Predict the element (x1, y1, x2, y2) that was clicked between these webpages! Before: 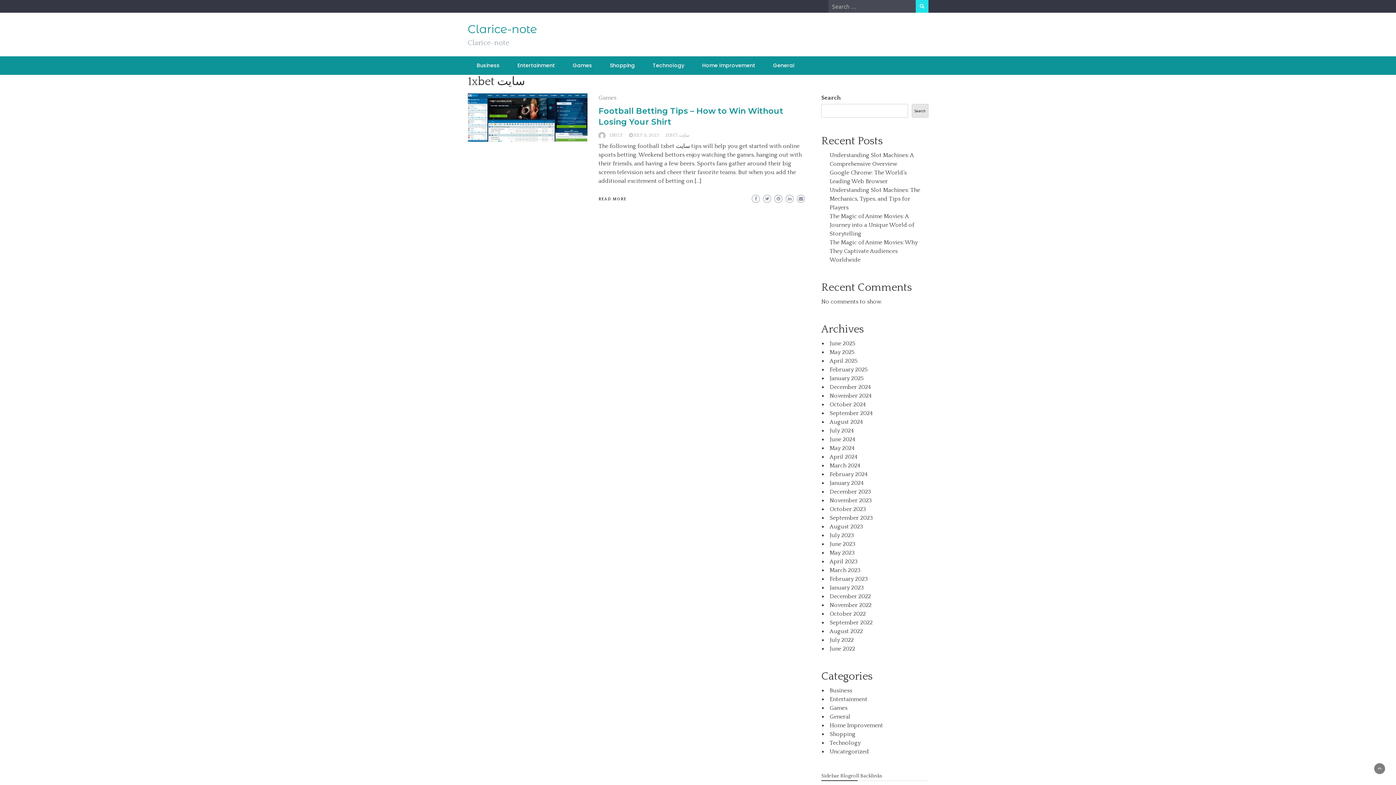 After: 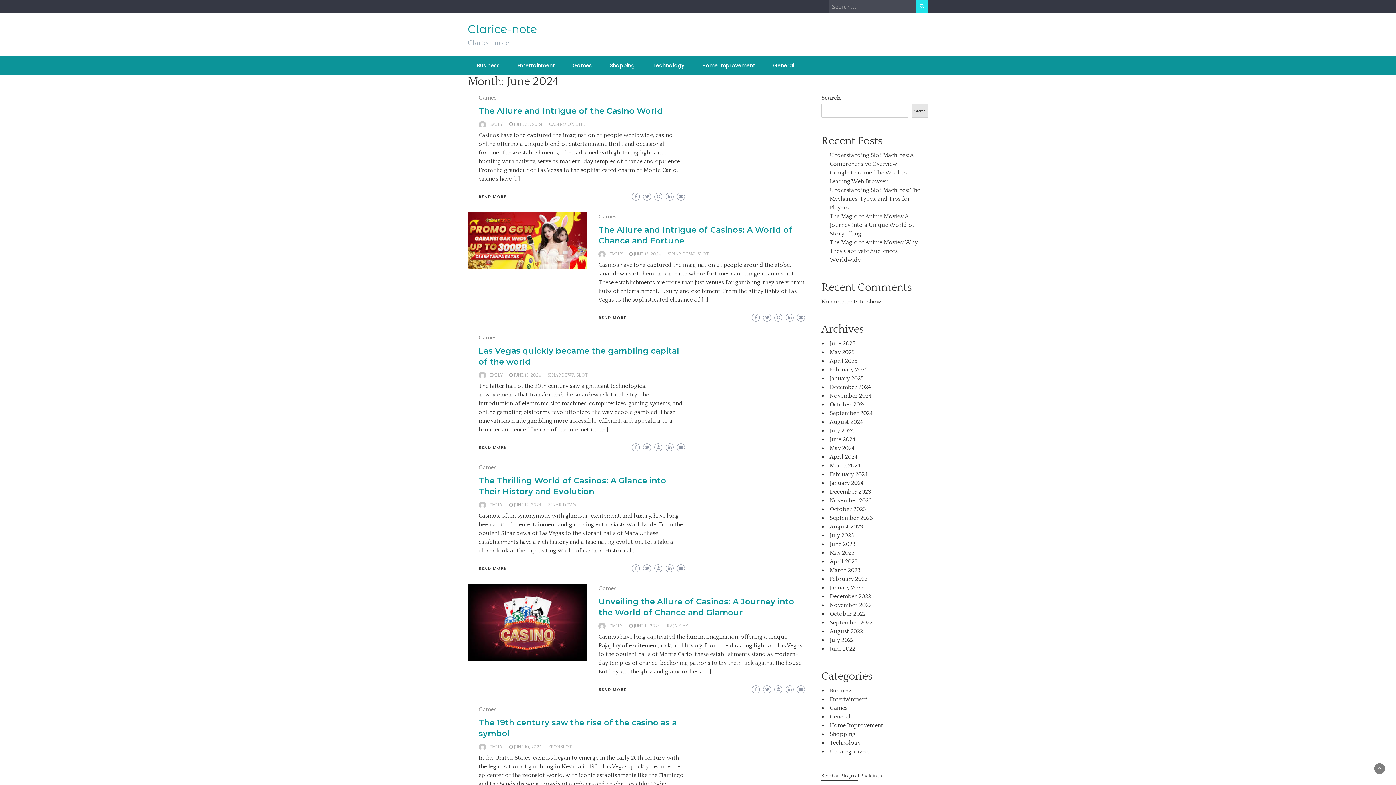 Action: label: June 2024 bbox: (829, 436, 855, 442)